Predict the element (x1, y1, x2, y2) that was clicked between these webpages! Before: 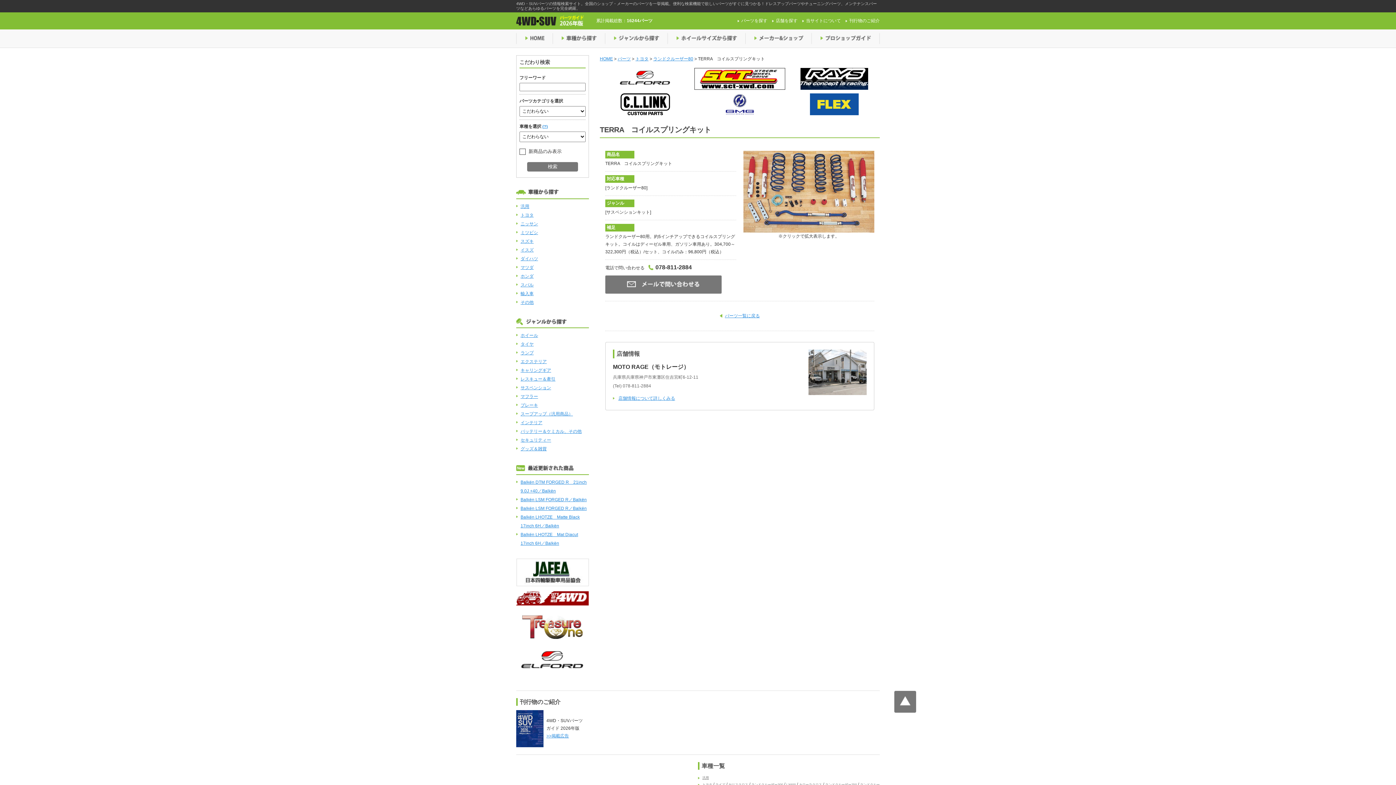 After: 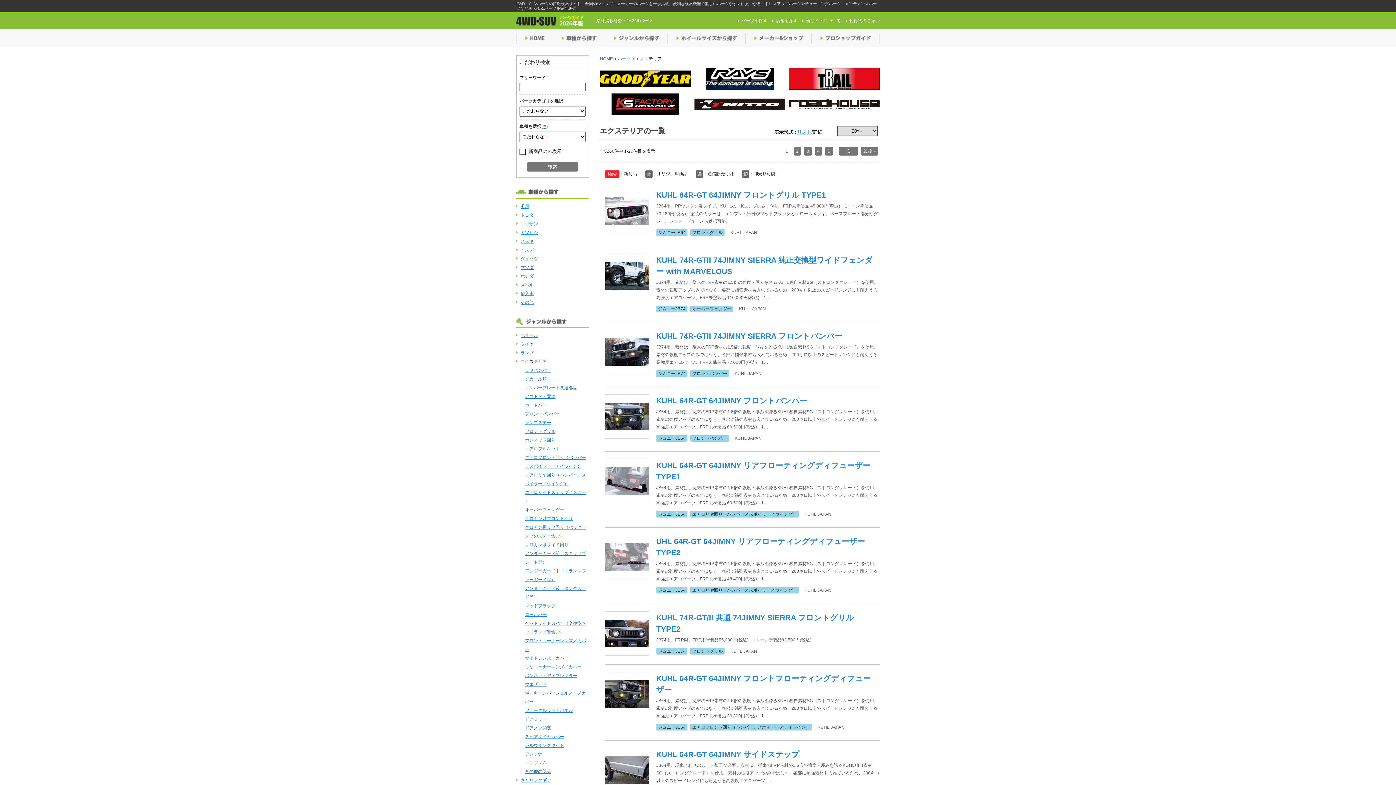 Action: label: エクステリア bbox: (520, 359, 546, 364)